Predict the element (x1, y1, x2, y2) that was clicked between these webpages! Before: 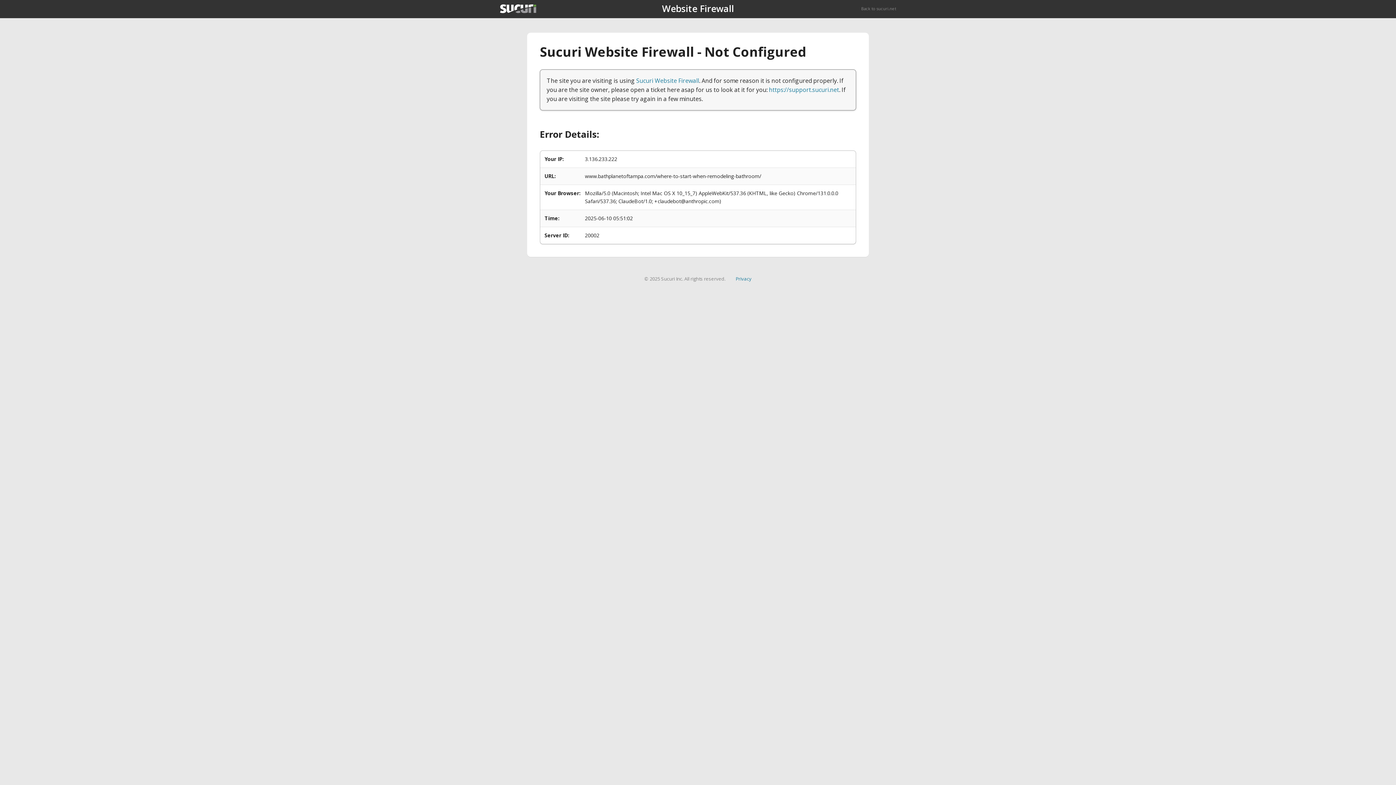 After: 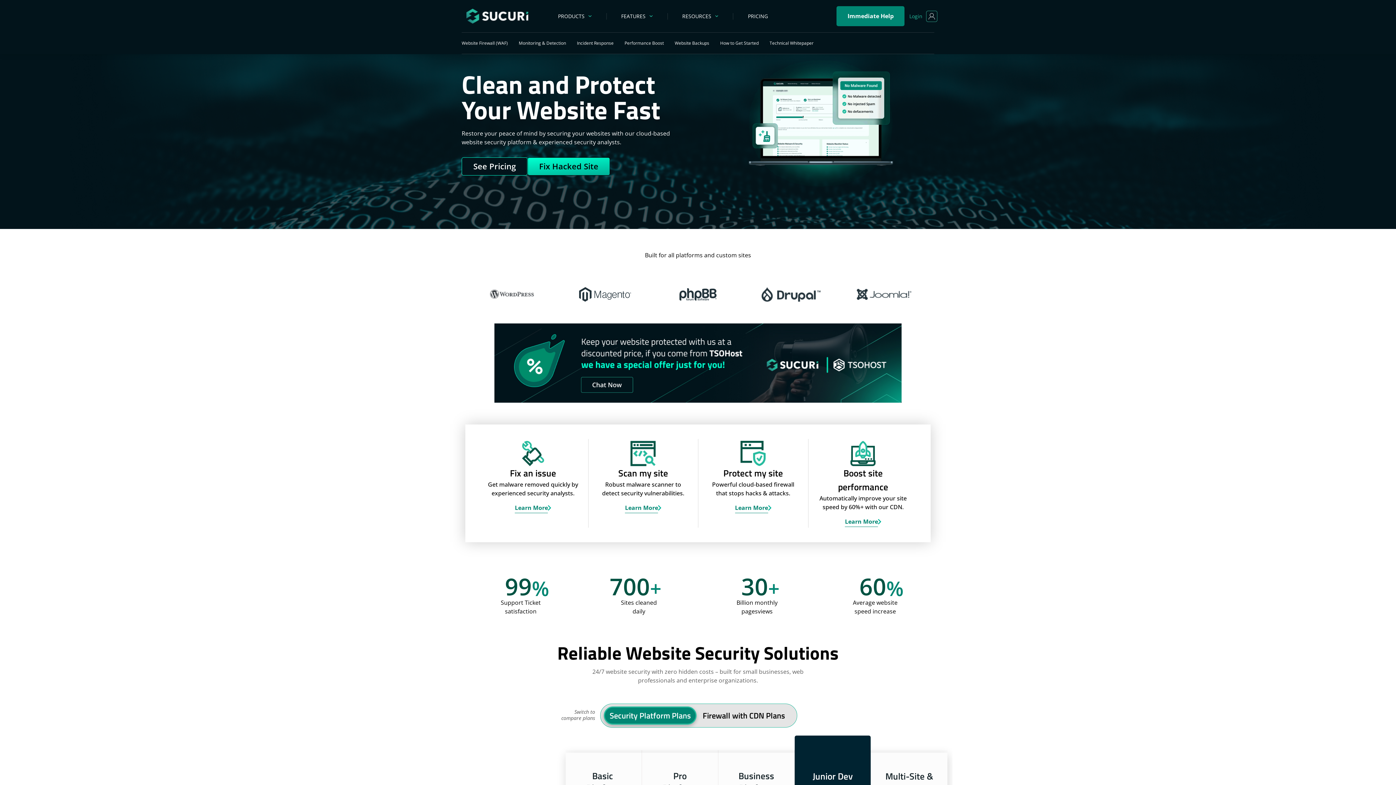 Action: label: Back to sucuri.net bbox: (861, 5, 896, 11)